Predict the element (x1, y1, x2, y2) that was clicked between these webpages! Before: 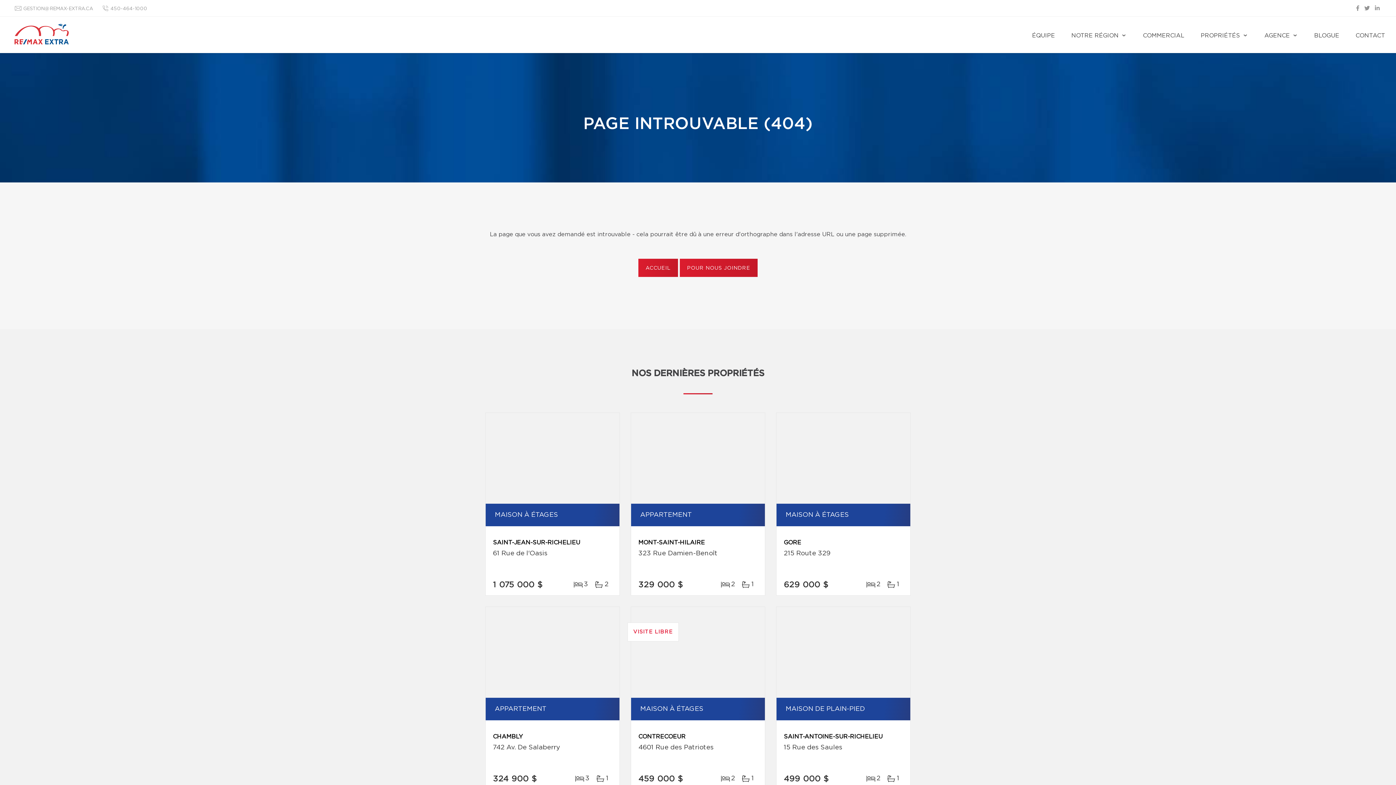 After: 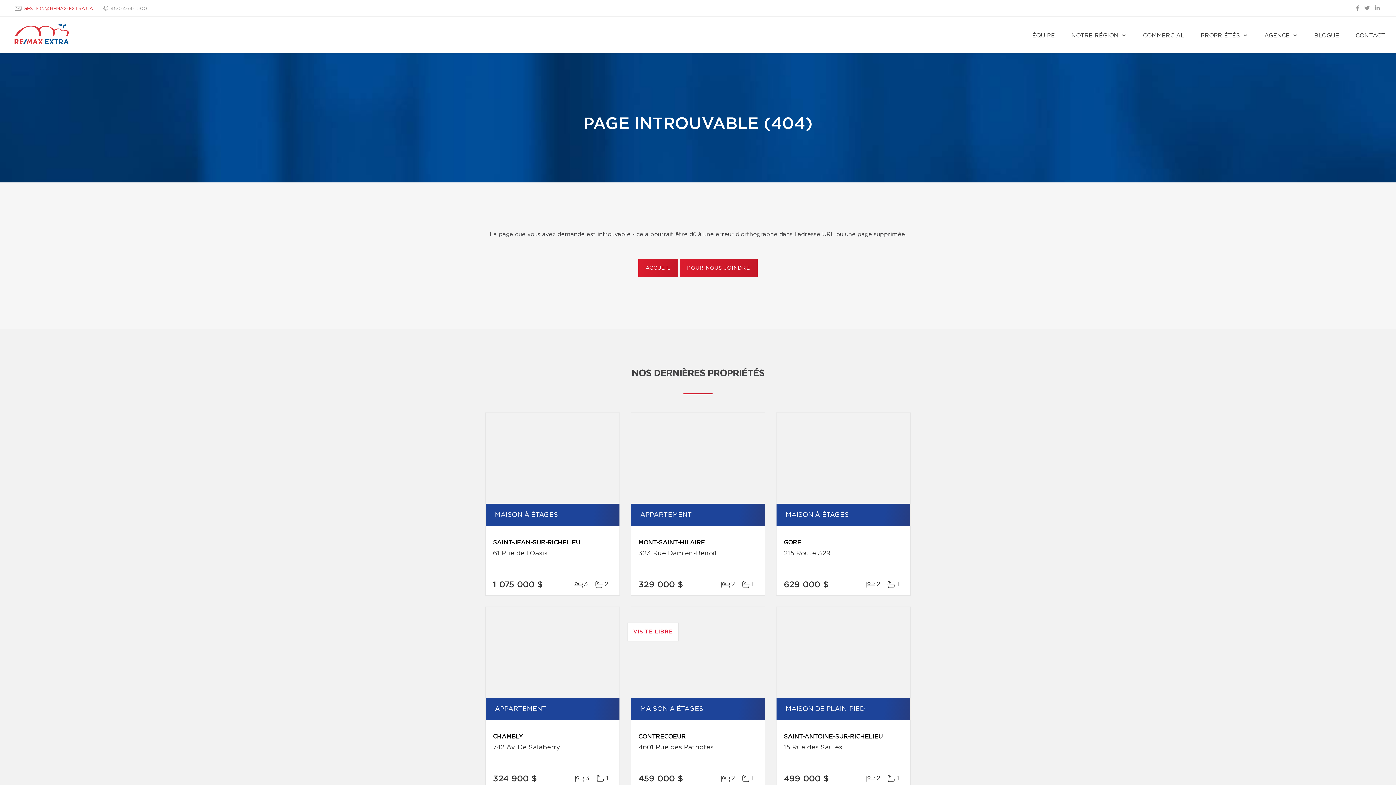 Action: label: GESTION@REMAX-EXTRA.CA bbox: (14, 5, 93, 12)